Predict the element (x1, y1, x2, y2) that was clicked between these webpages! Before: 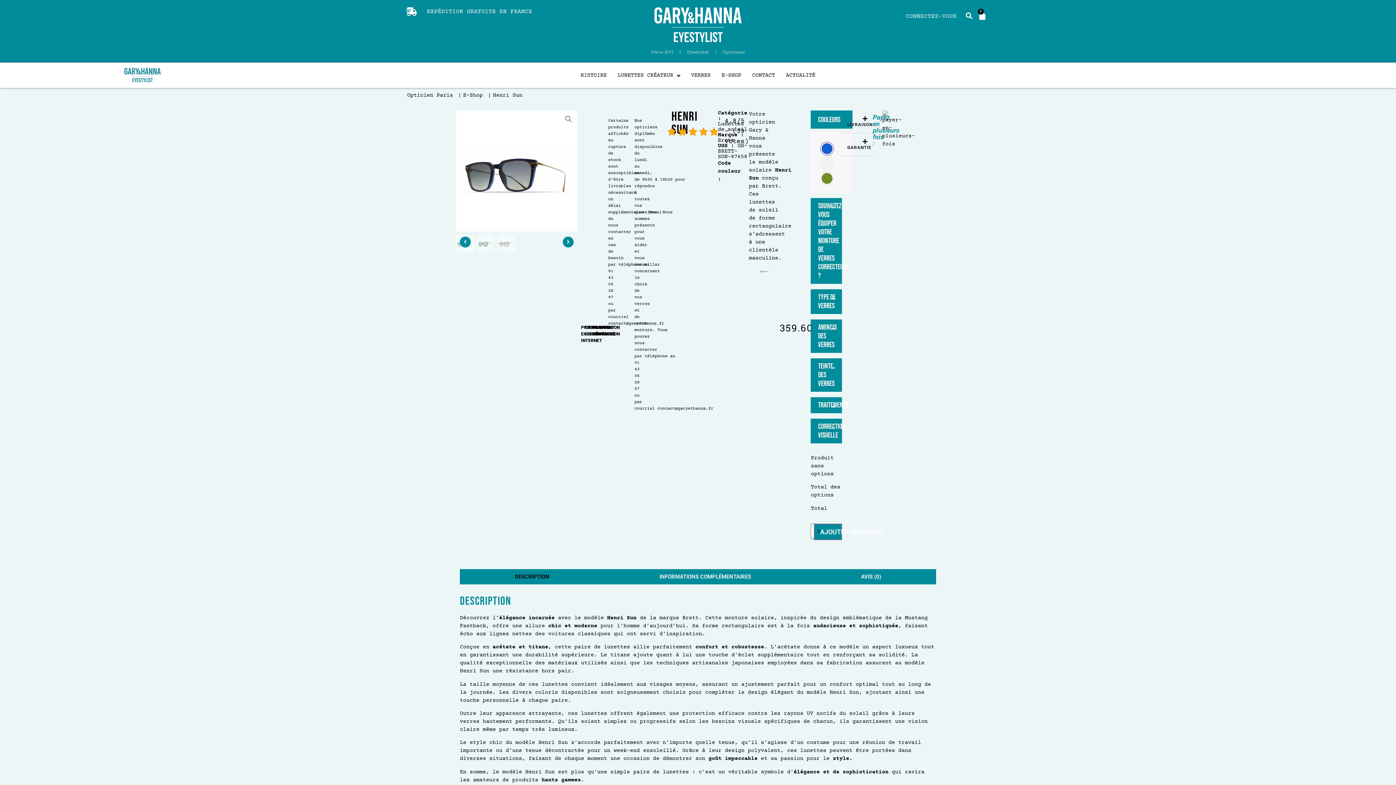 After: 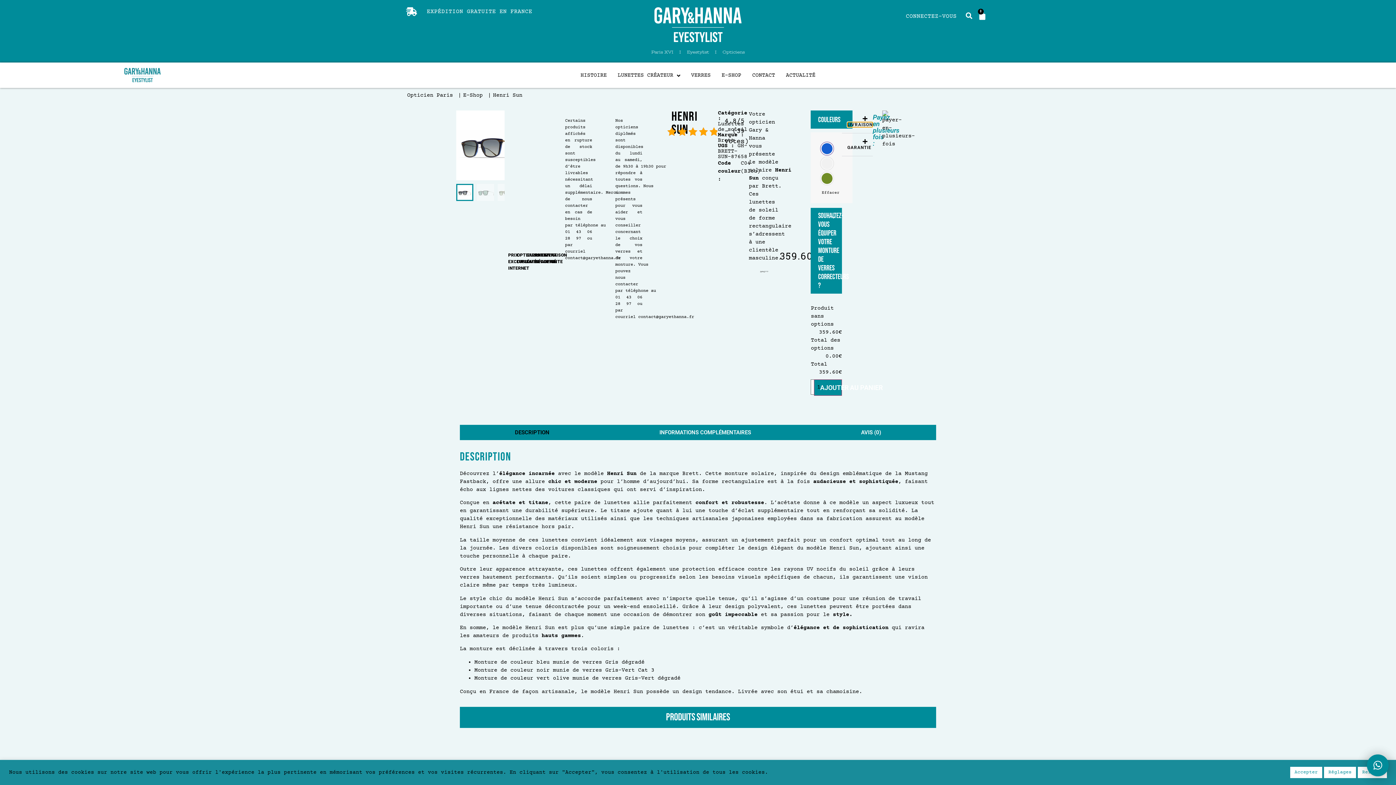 Action: label: LIVRAISON bbox: (842, 110, 873, 133)